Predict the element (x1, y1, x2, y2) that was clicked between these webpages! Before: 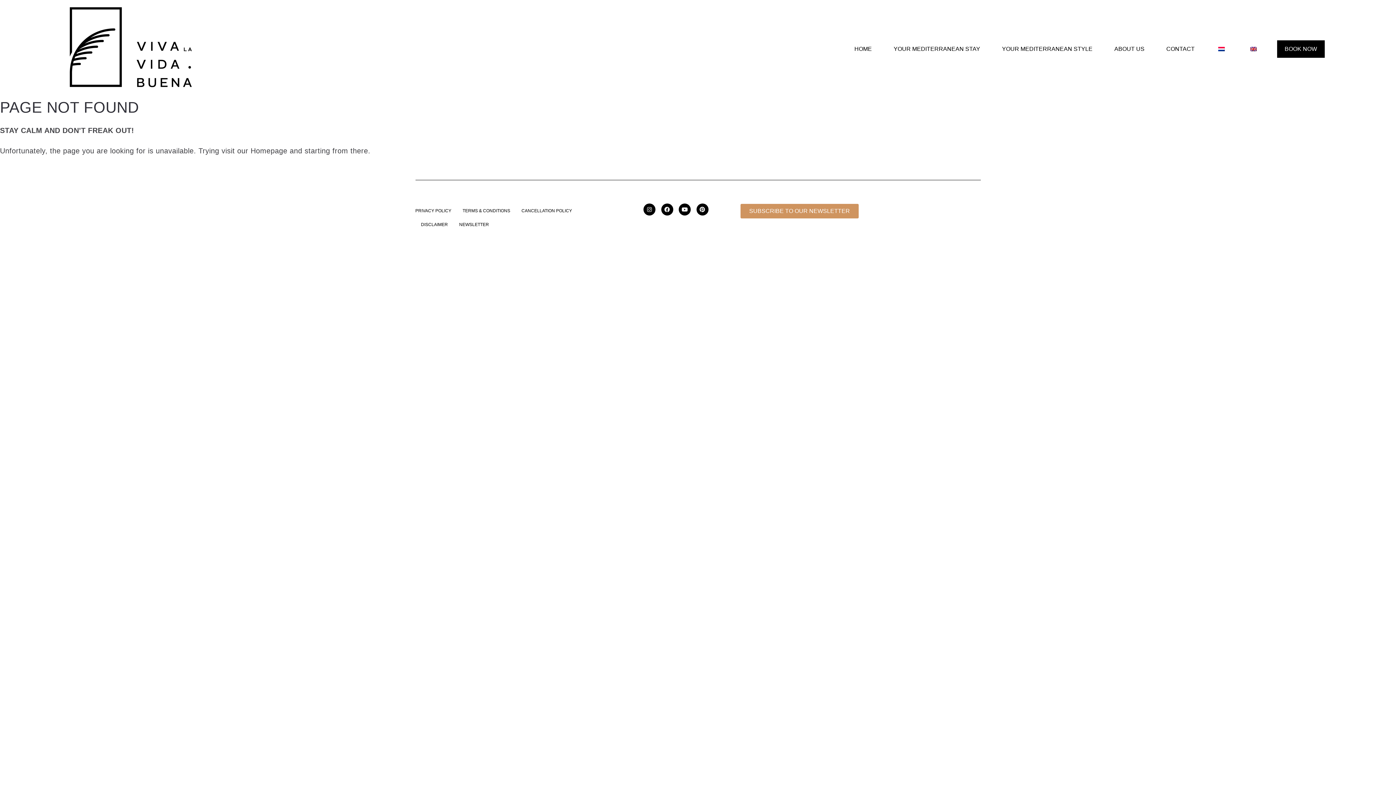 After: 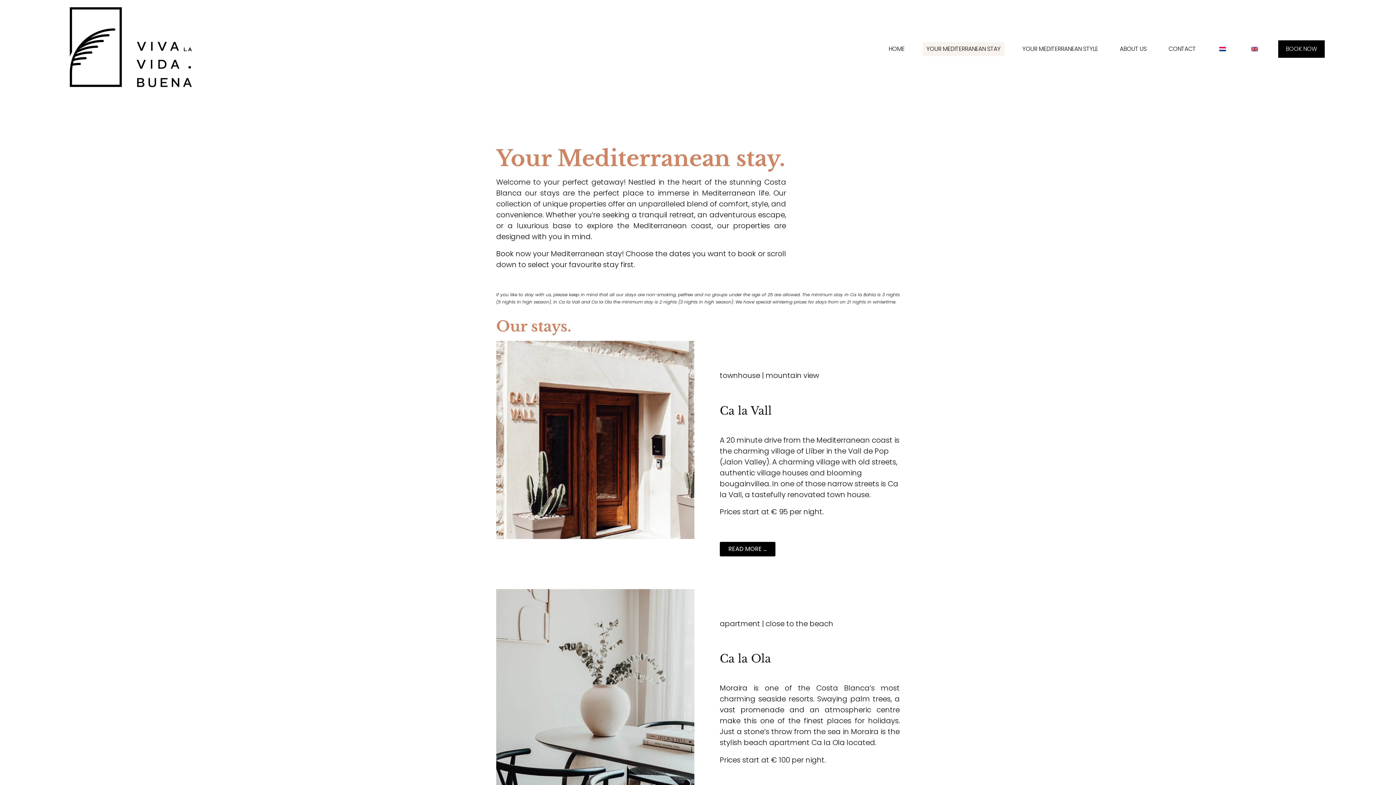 Action: bbox: (1277, 40, 1325, 57) label: BOOK NOW